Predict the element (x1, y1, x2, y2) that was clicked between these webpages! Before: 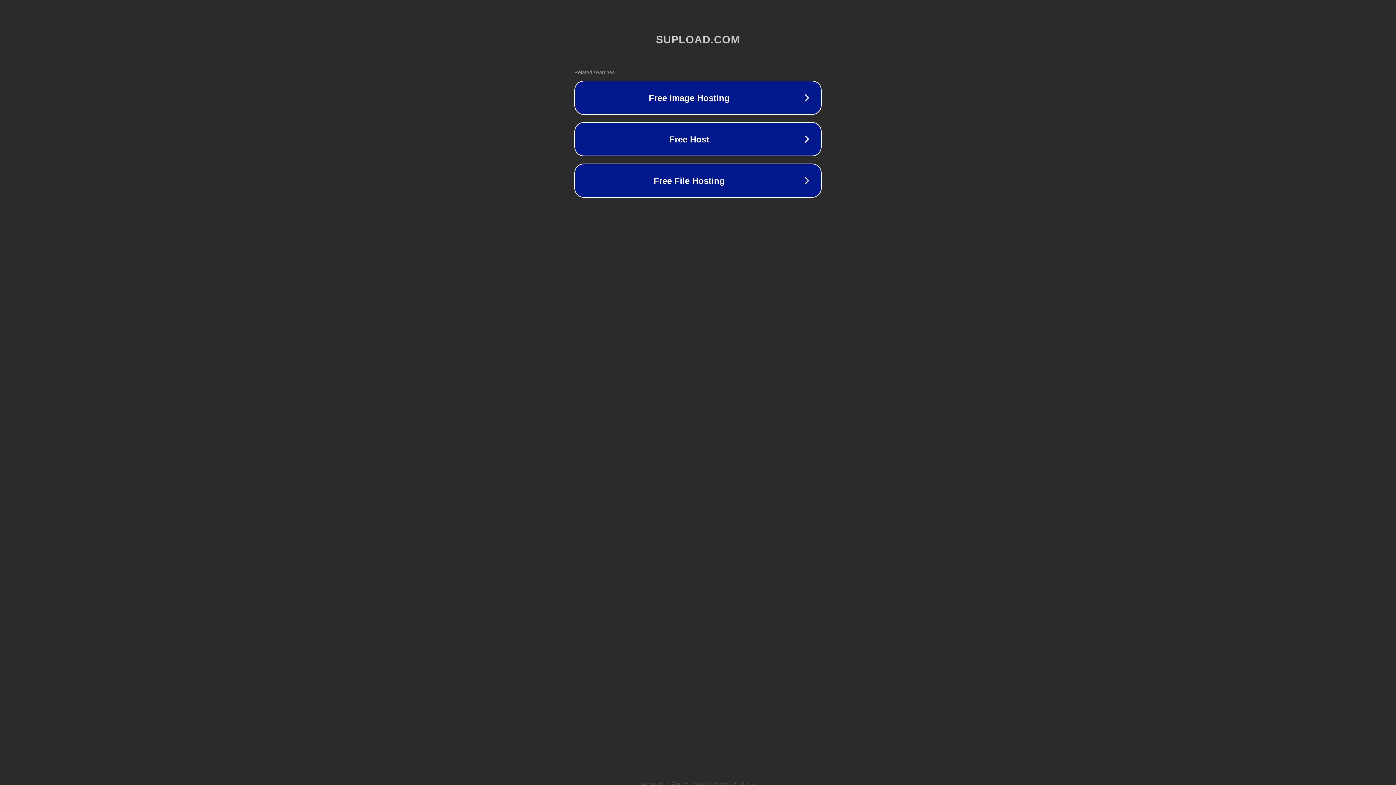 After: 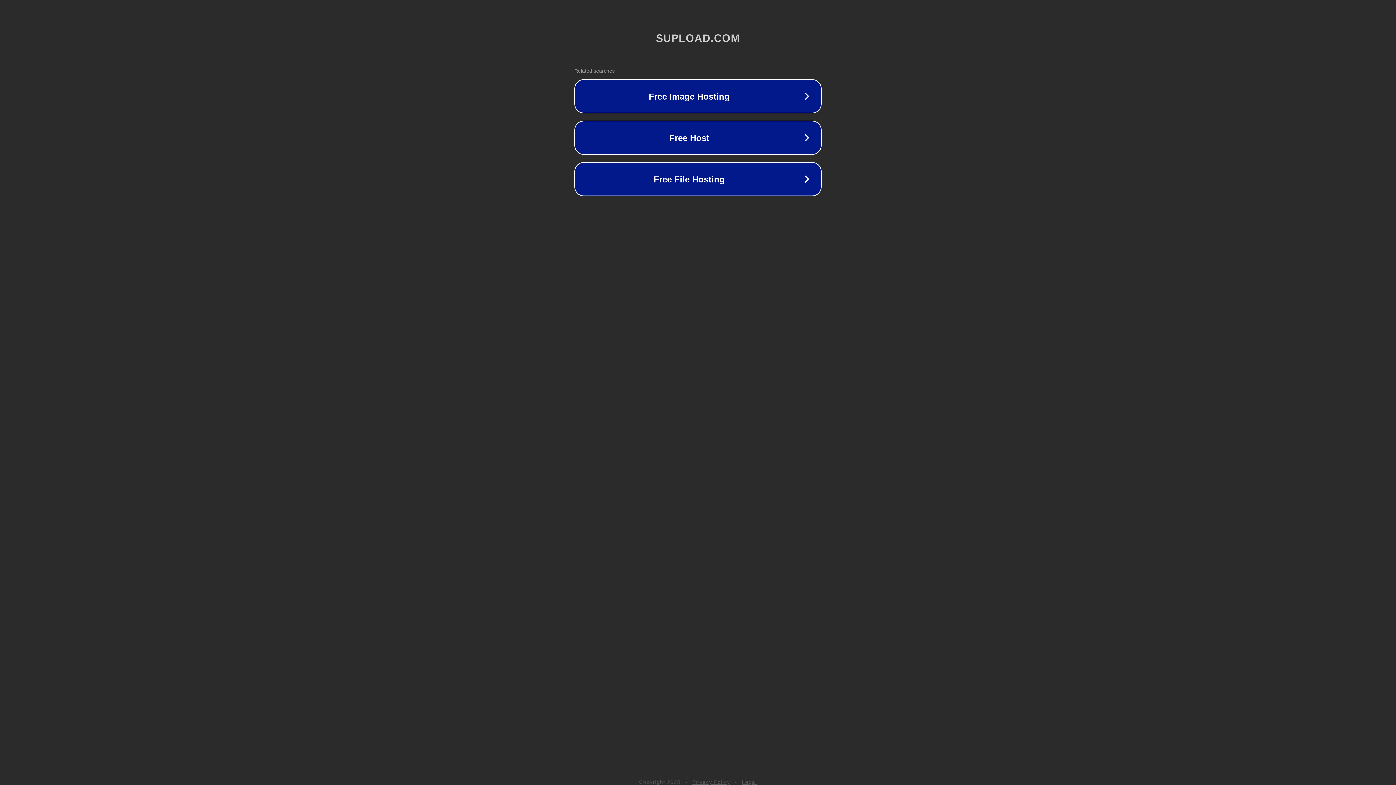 Action: bbox: (692, 781, 730, 786) label: Privacy Policy